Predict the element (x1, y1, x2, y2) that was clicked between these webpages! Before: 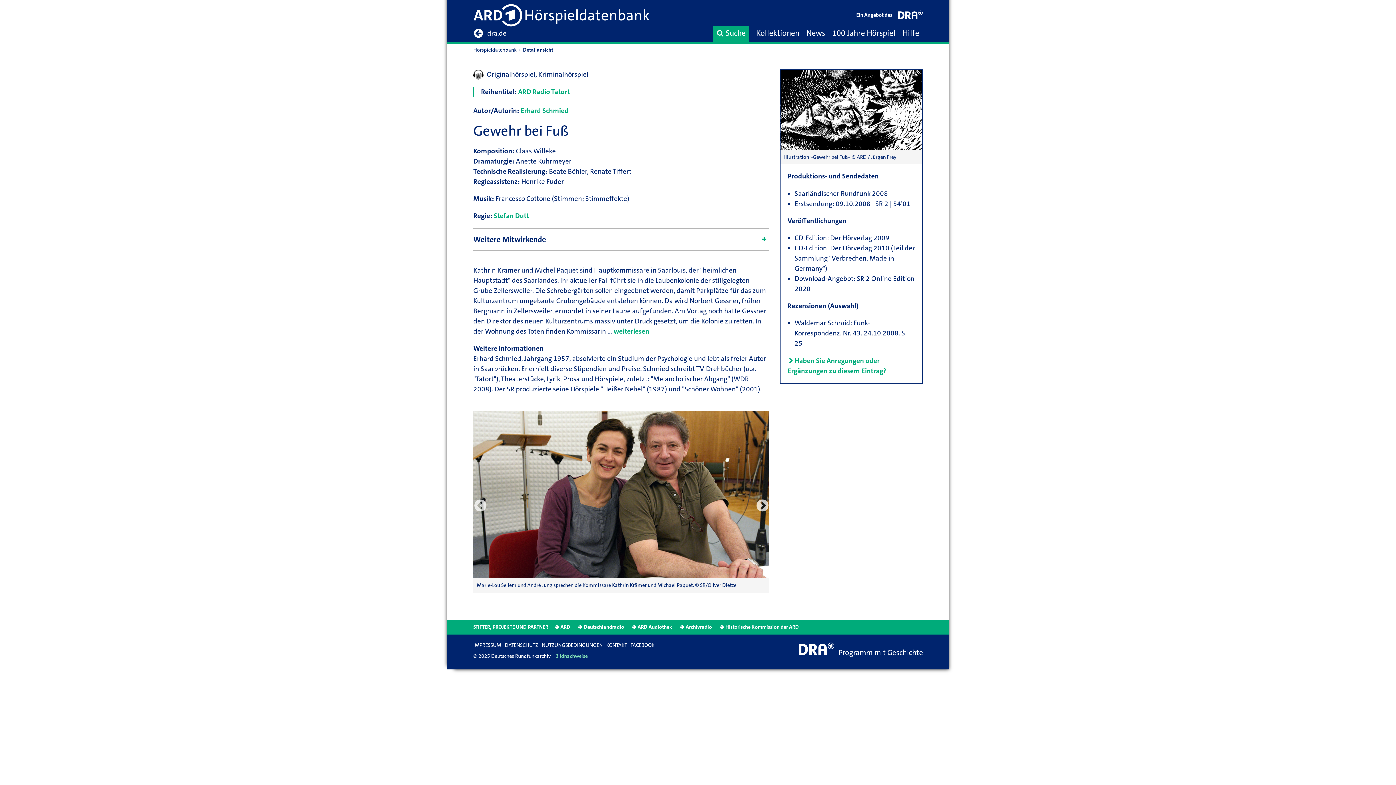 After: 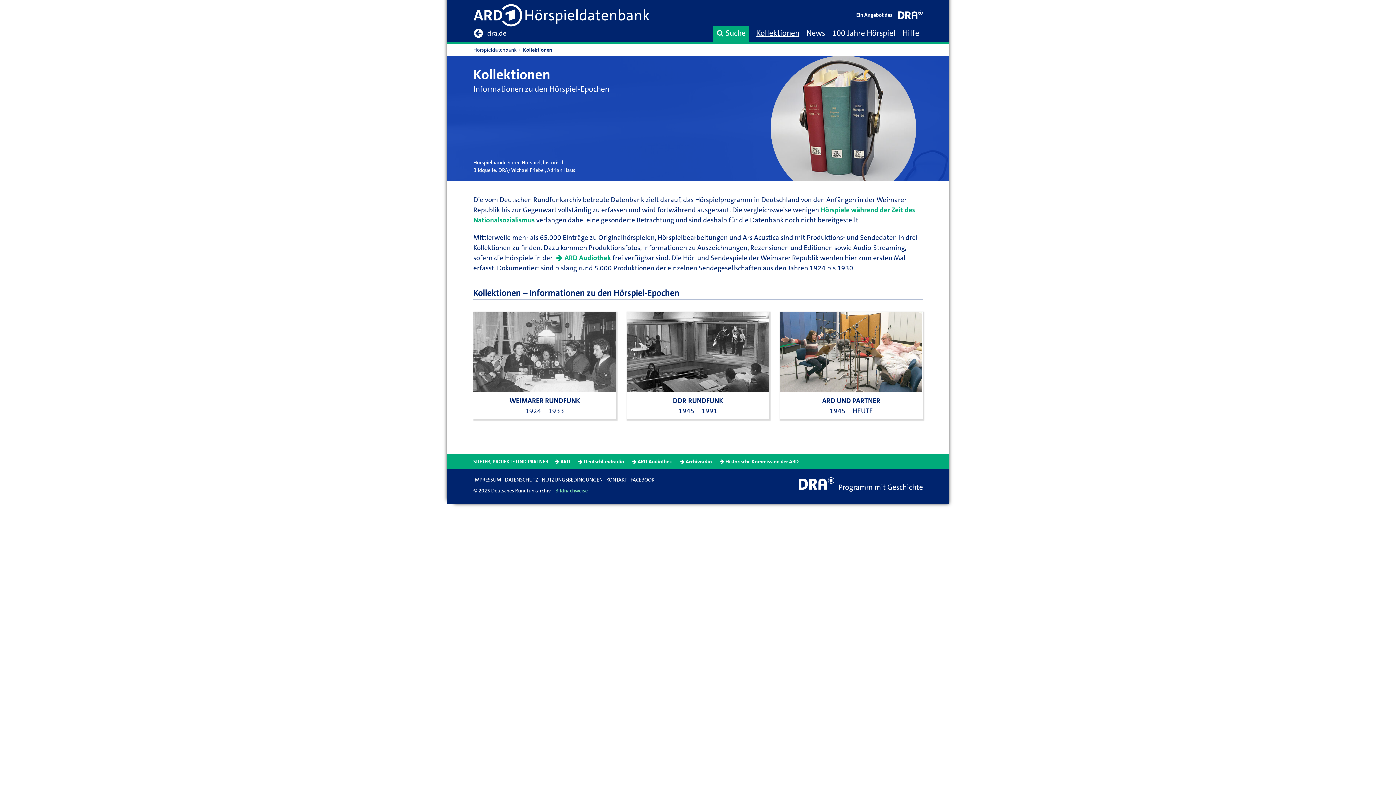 Action: bbox: (756, 26, 799, 39) label: Kollektionen